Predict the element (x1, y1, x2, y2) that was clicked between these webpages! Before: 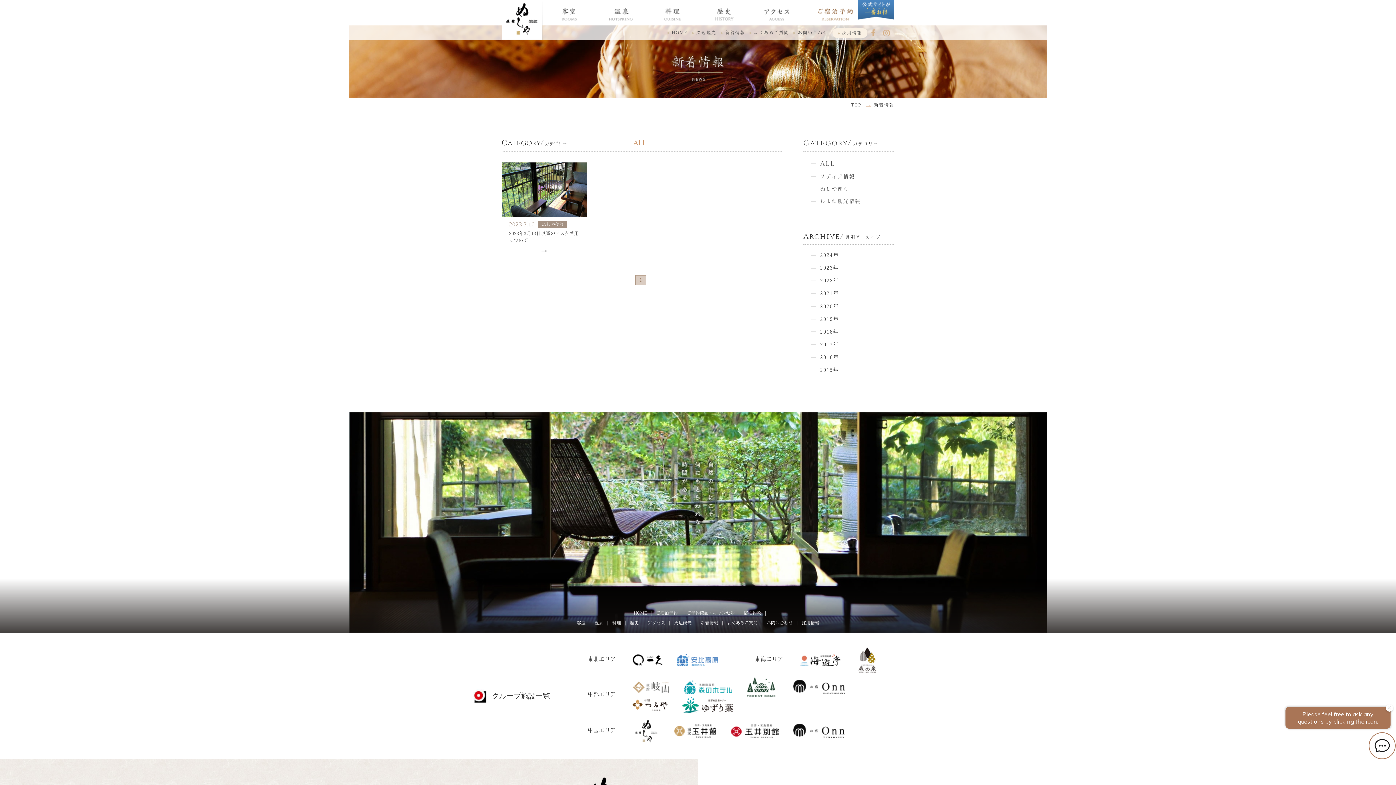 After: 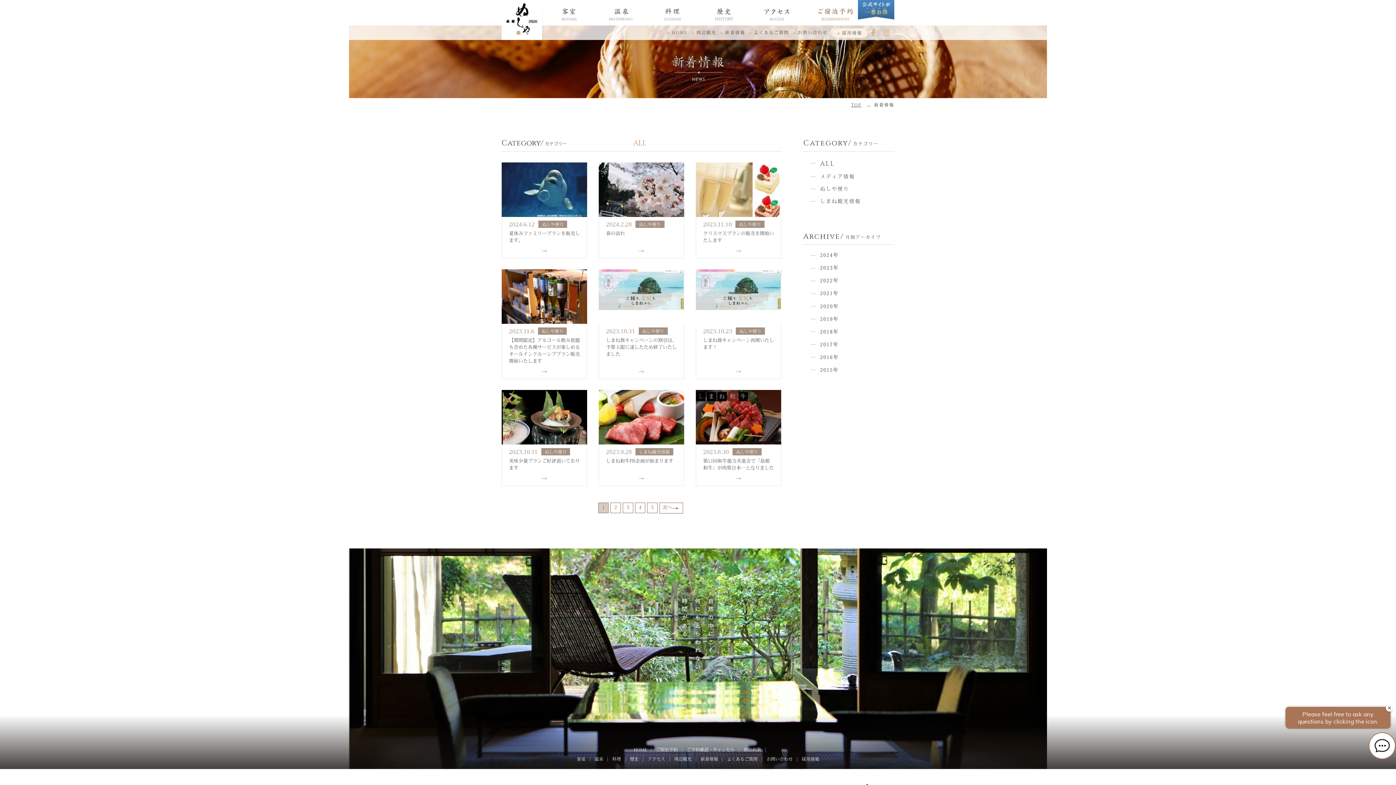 Action: bbox: (696, 619, 722, 627) label: 新着情報